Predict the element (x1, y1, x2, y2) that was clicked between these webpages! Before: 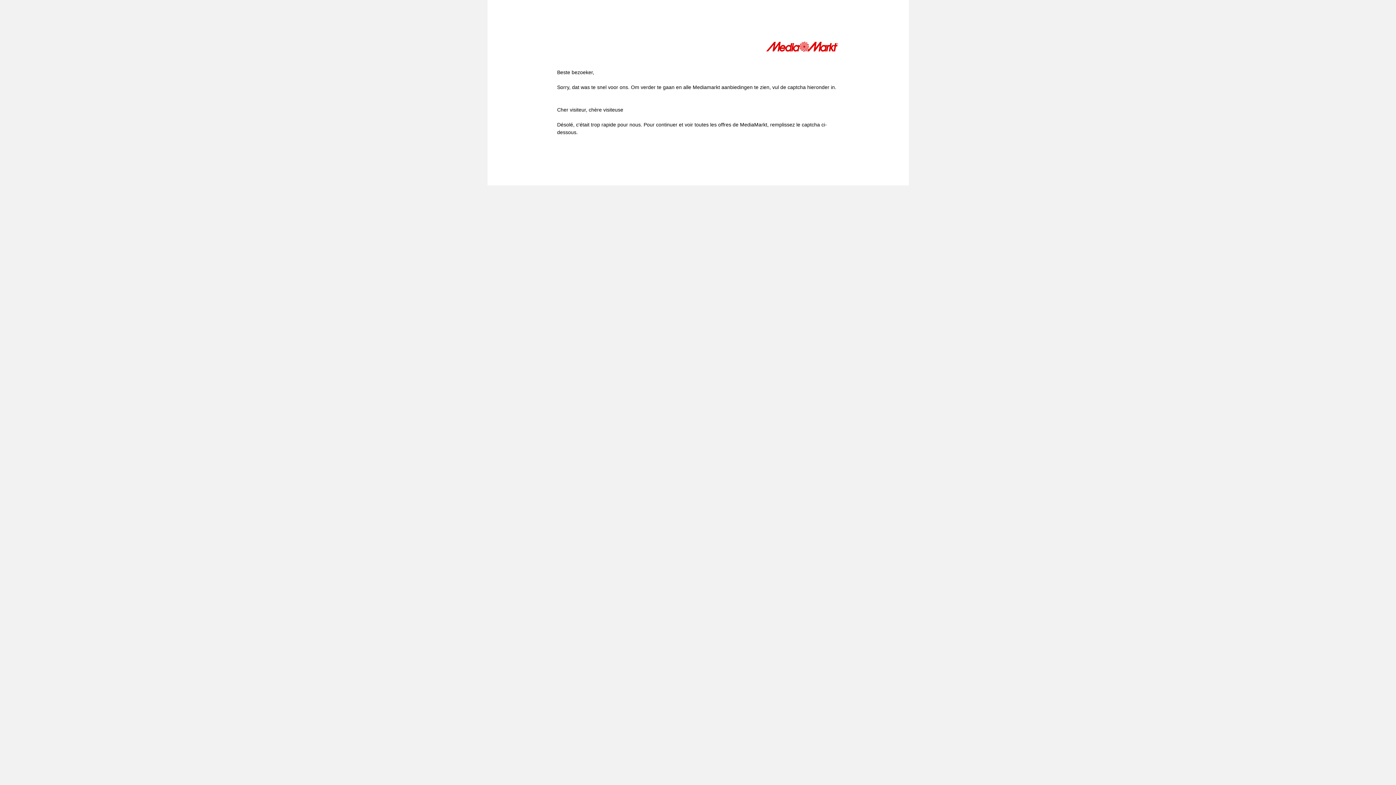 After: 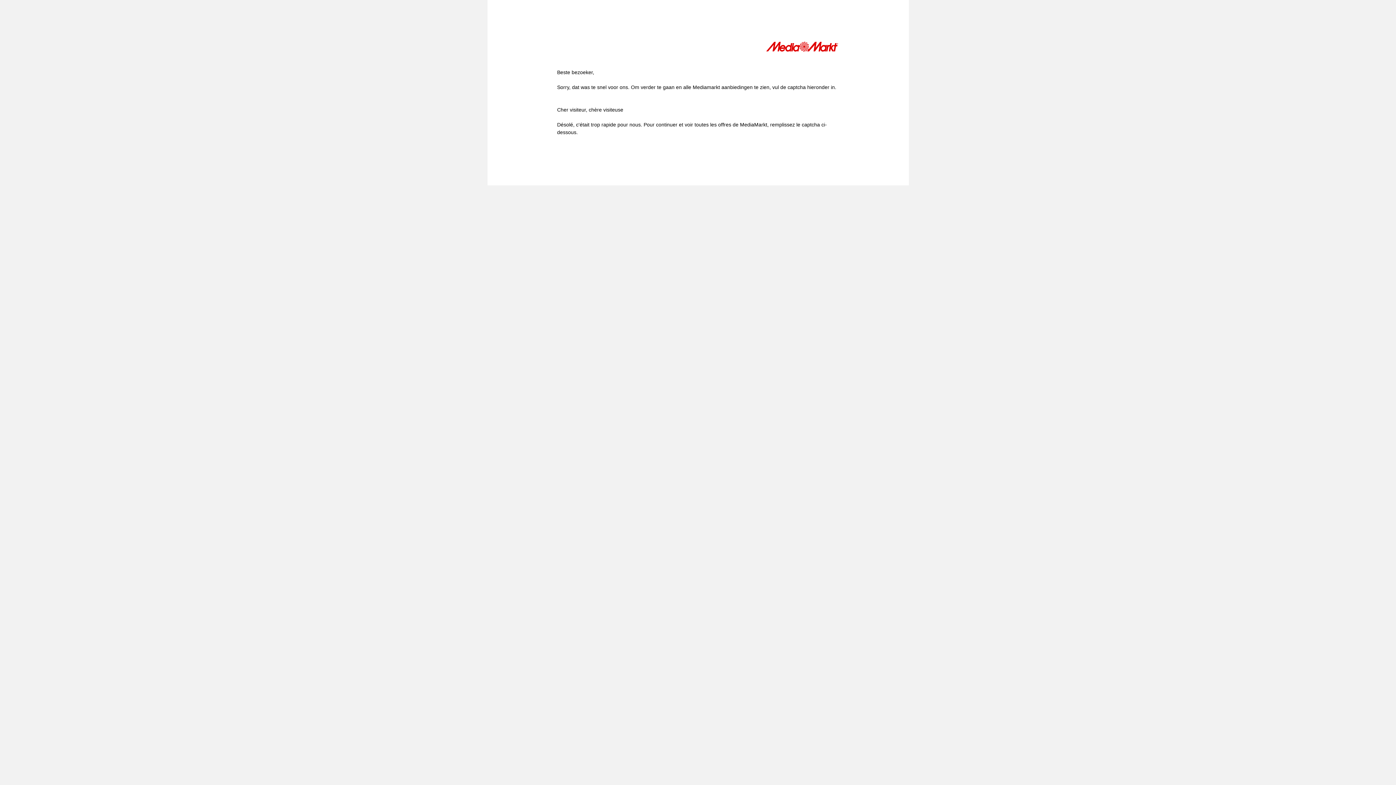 Action: bbox: (766, 41, 839, 54)